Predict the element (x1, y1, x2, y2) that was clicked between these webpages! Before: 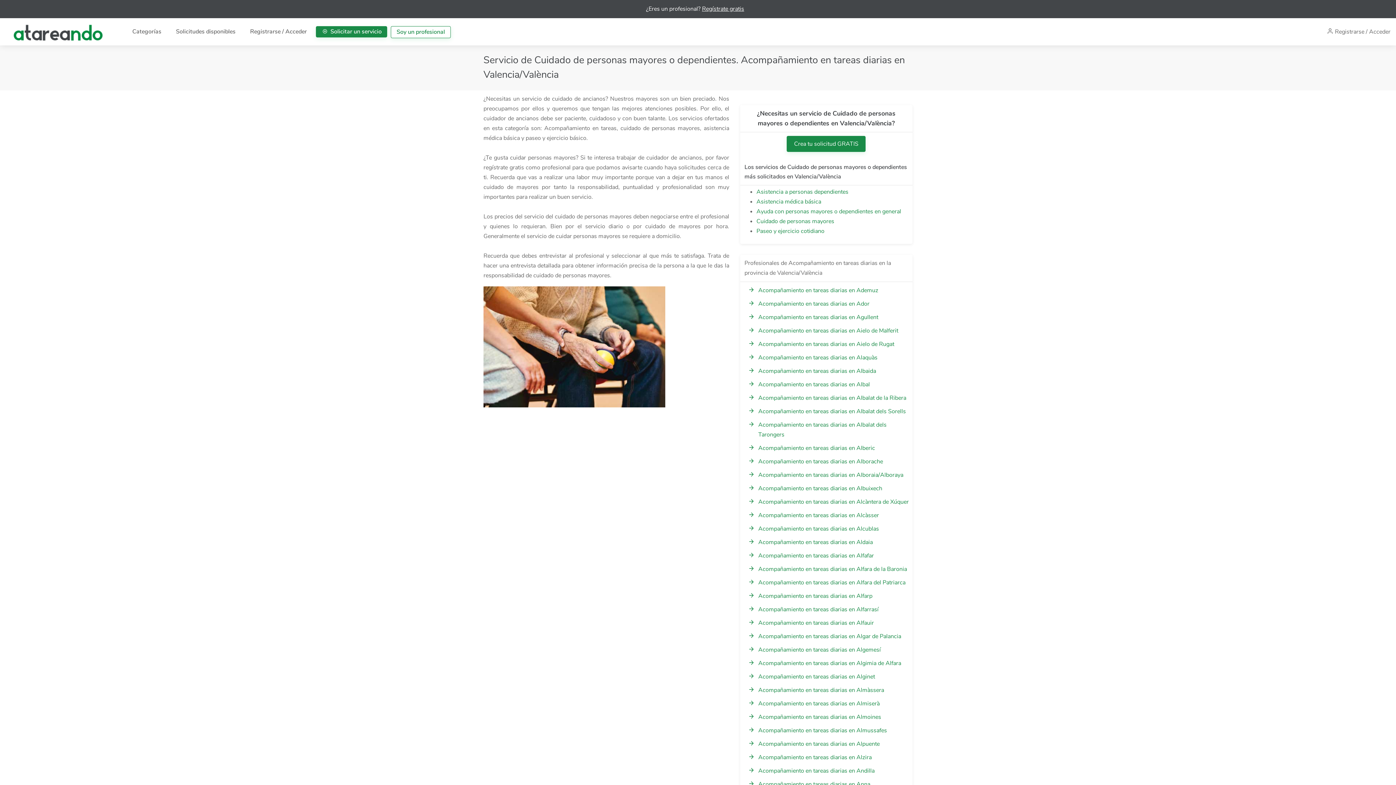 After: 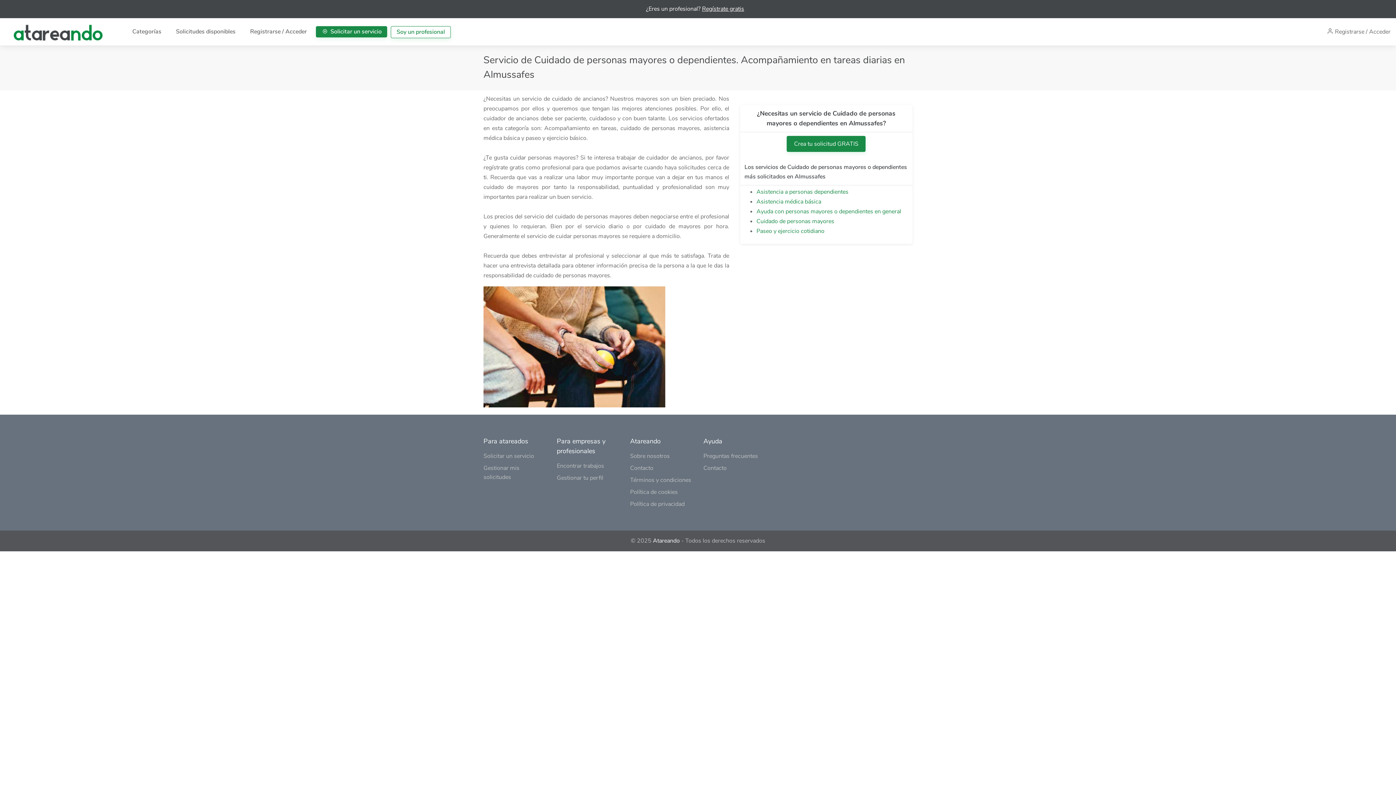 Action: bbox: (758, 726, 887, 734) label: Acompañamiento en tareas diarias en Almussafes